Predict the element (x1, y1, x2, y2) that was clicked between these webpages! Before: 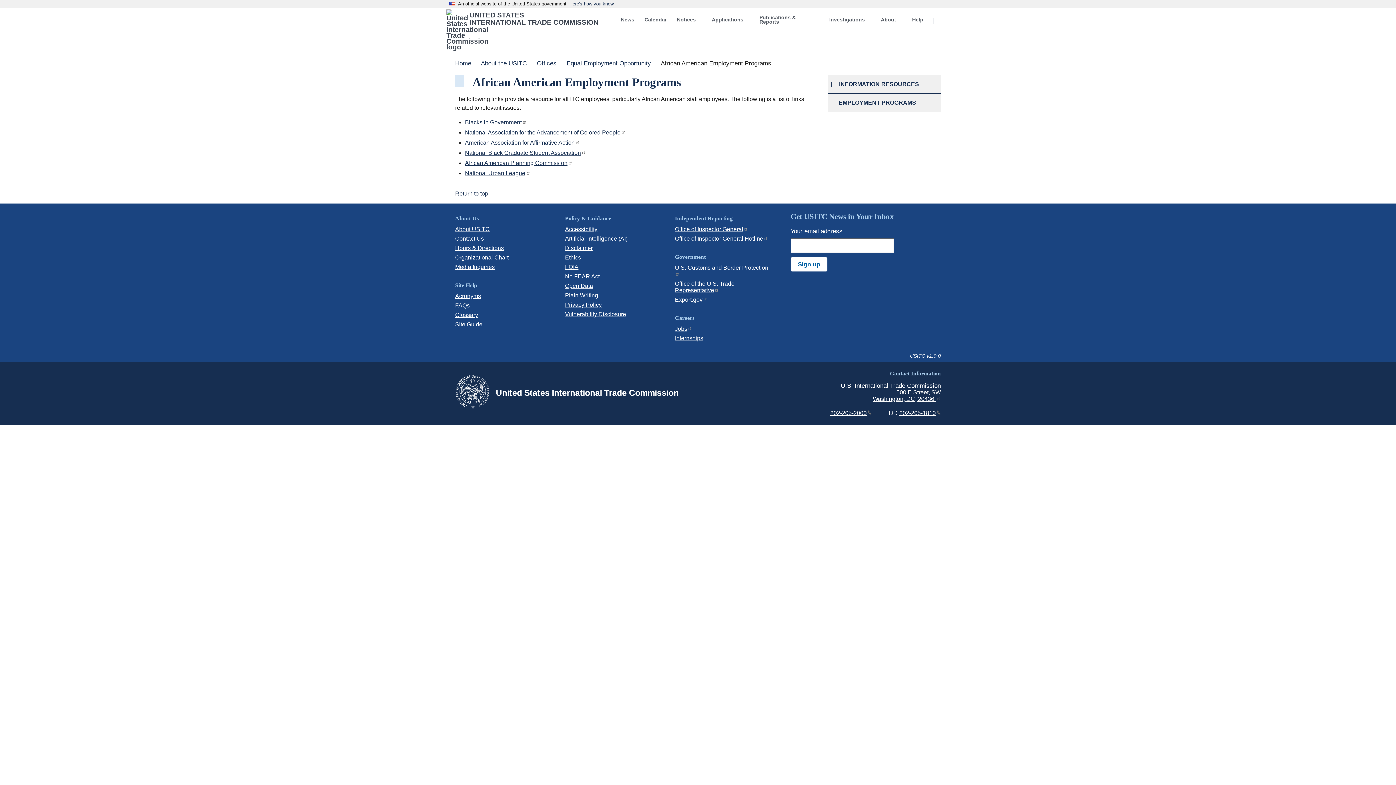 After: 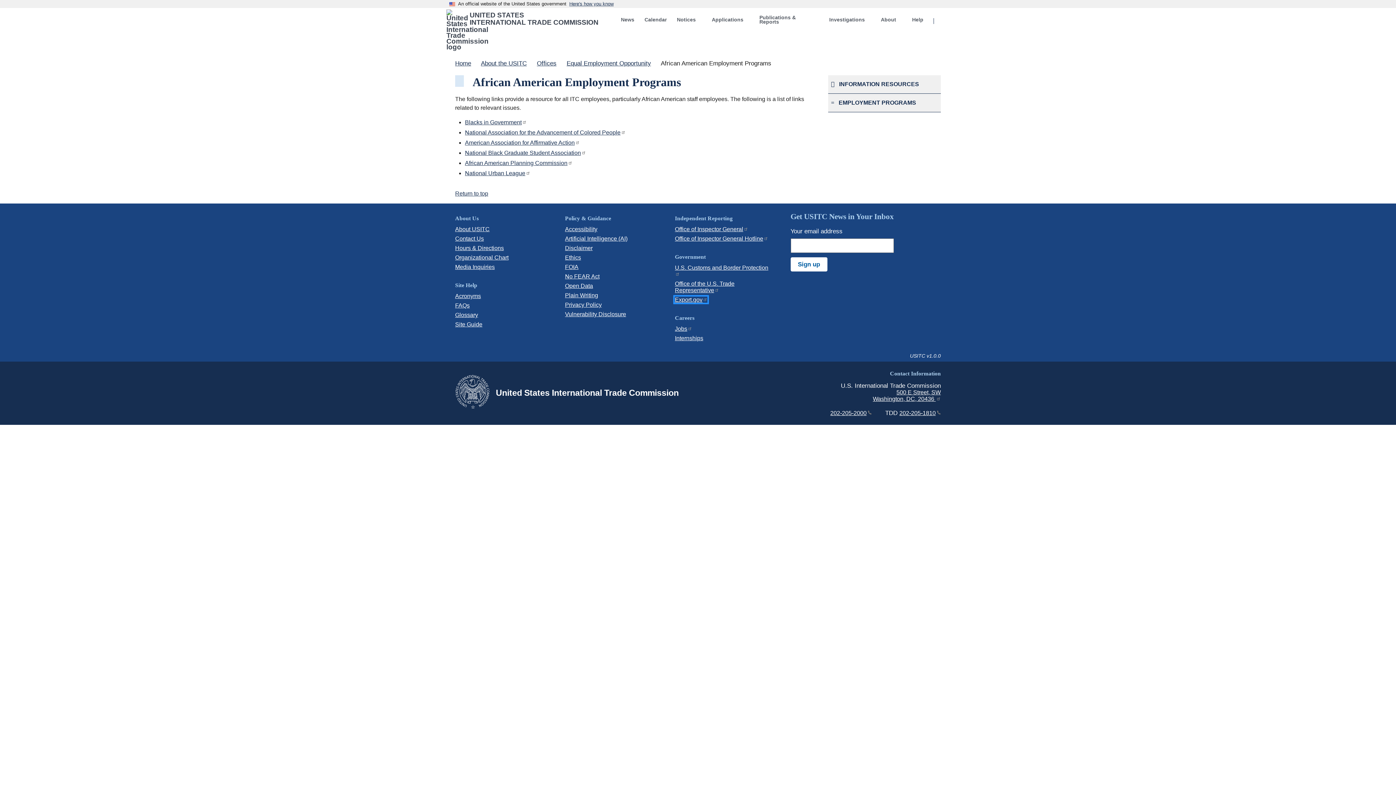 Action: label: Export.gov bbox: (675, 296, 707, 302)